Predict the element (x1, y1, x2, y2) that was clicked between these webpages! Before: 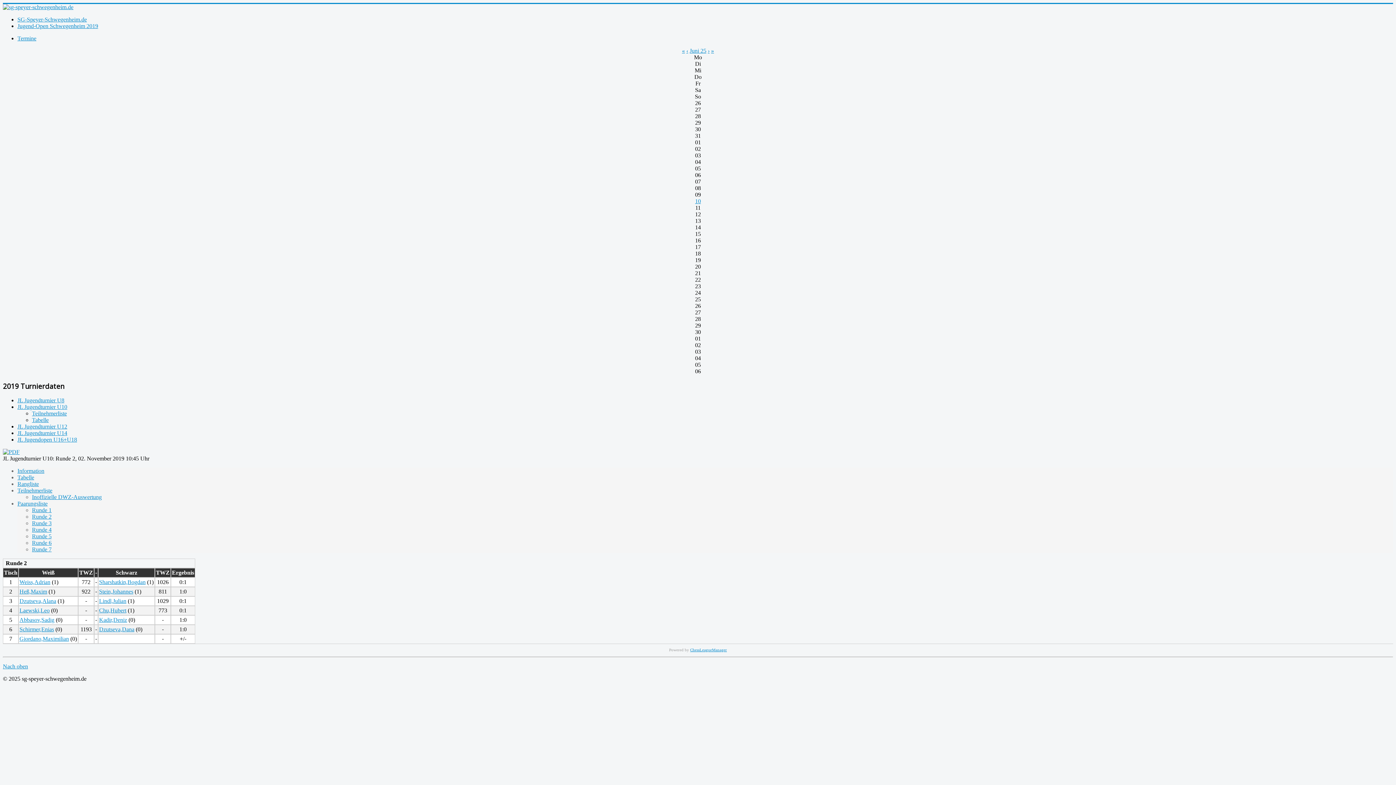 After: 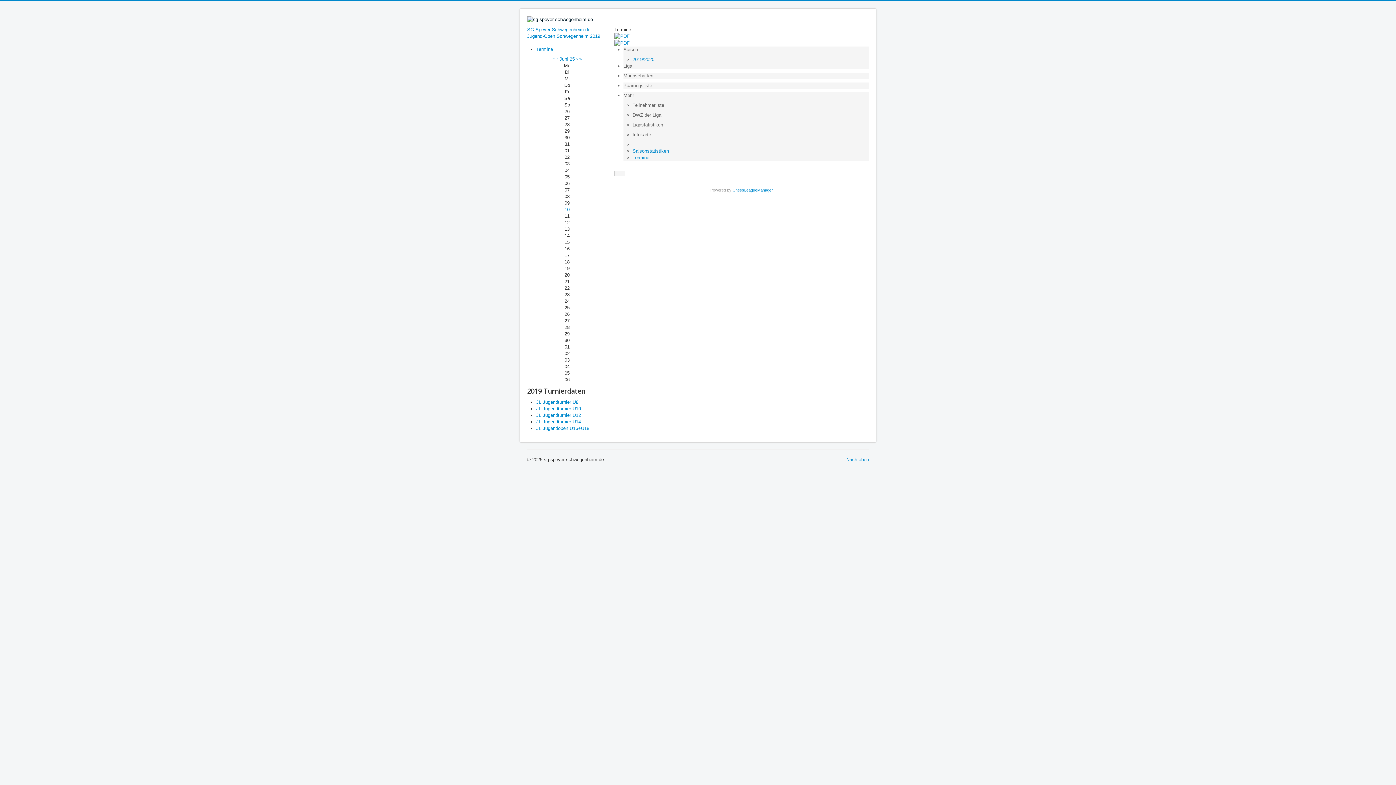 Action: label: 10 bbox: (695, 198, 701, 204)